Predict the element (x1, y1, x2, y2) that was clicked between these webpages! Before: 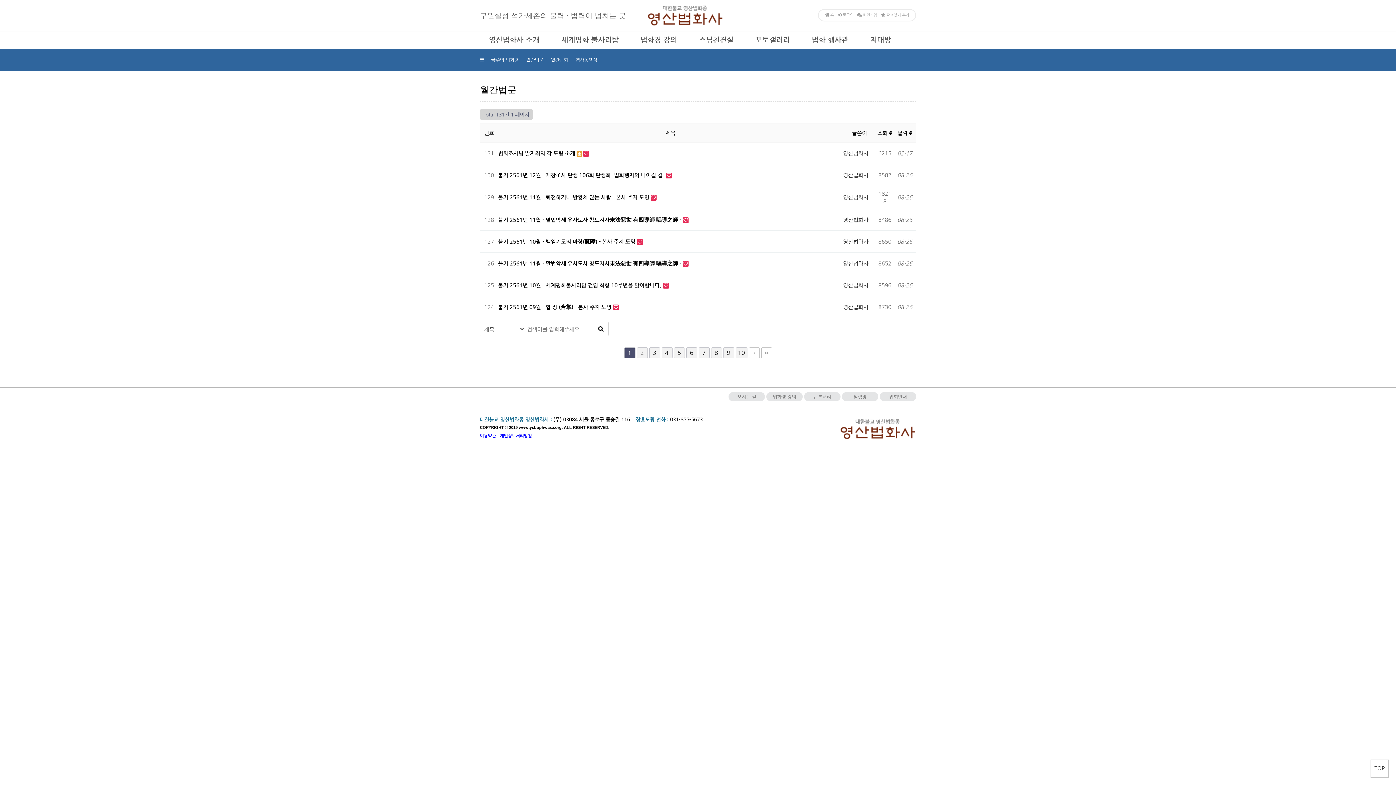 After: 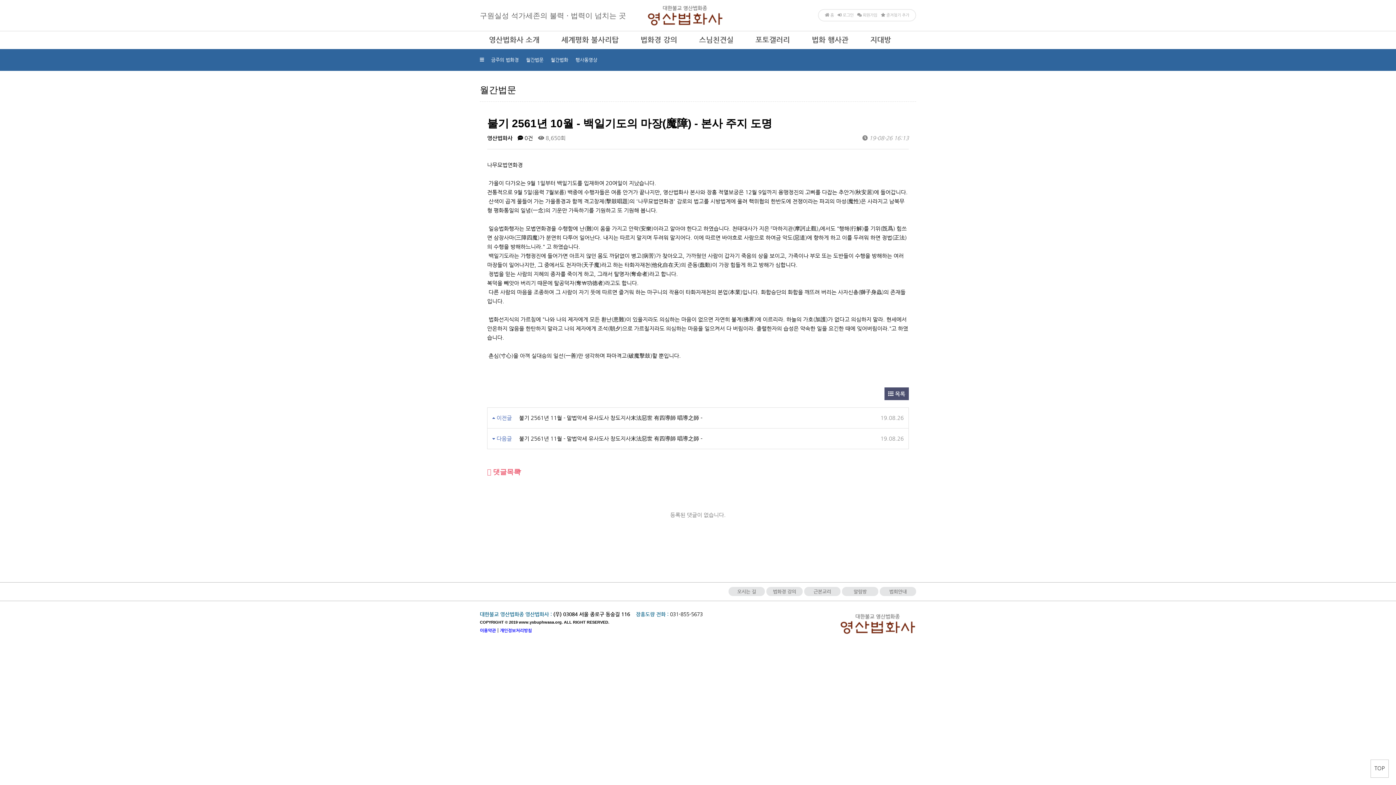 Action: label: 불기 2561년 10월 - 백일기도의 마장(魔障) - 본사 주지 도명  bbox: (498, 238, 637, 244)